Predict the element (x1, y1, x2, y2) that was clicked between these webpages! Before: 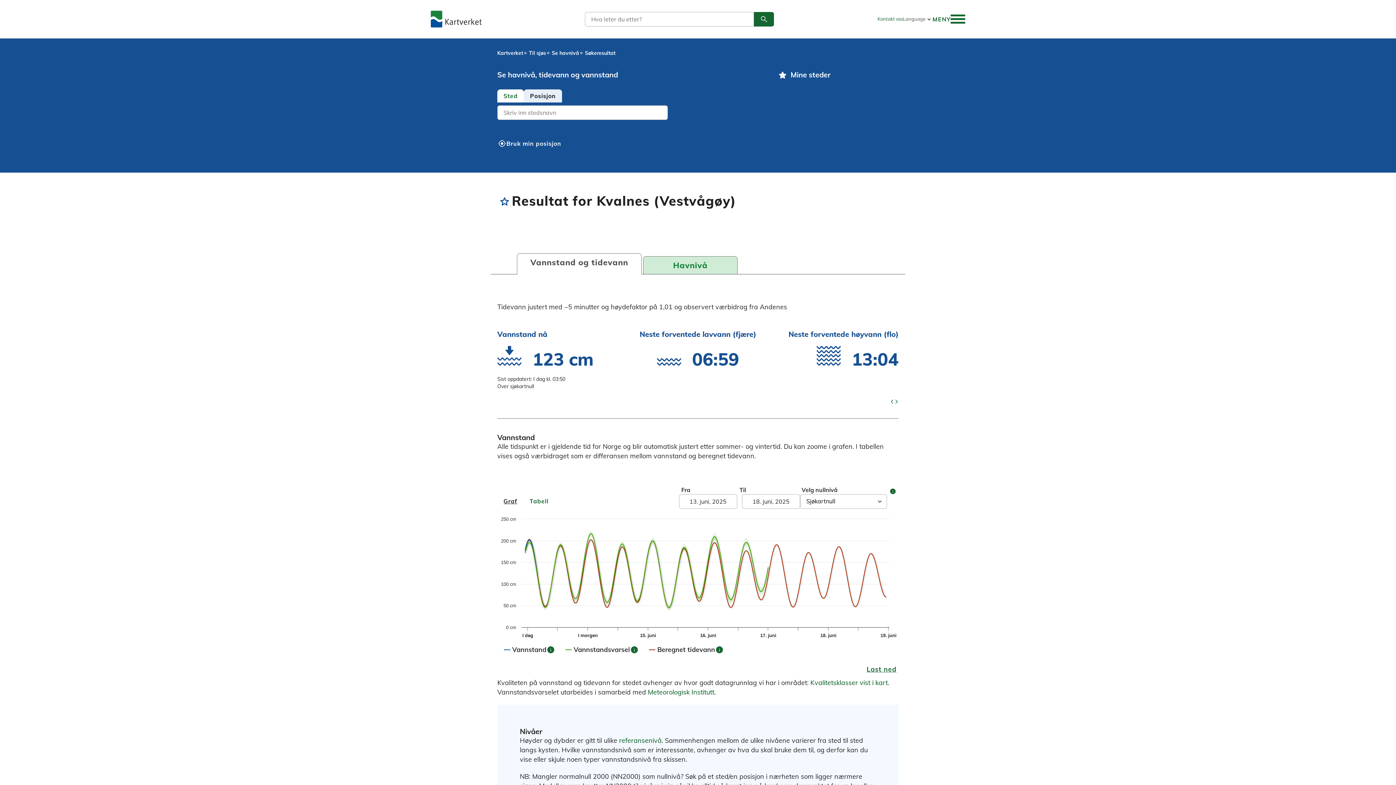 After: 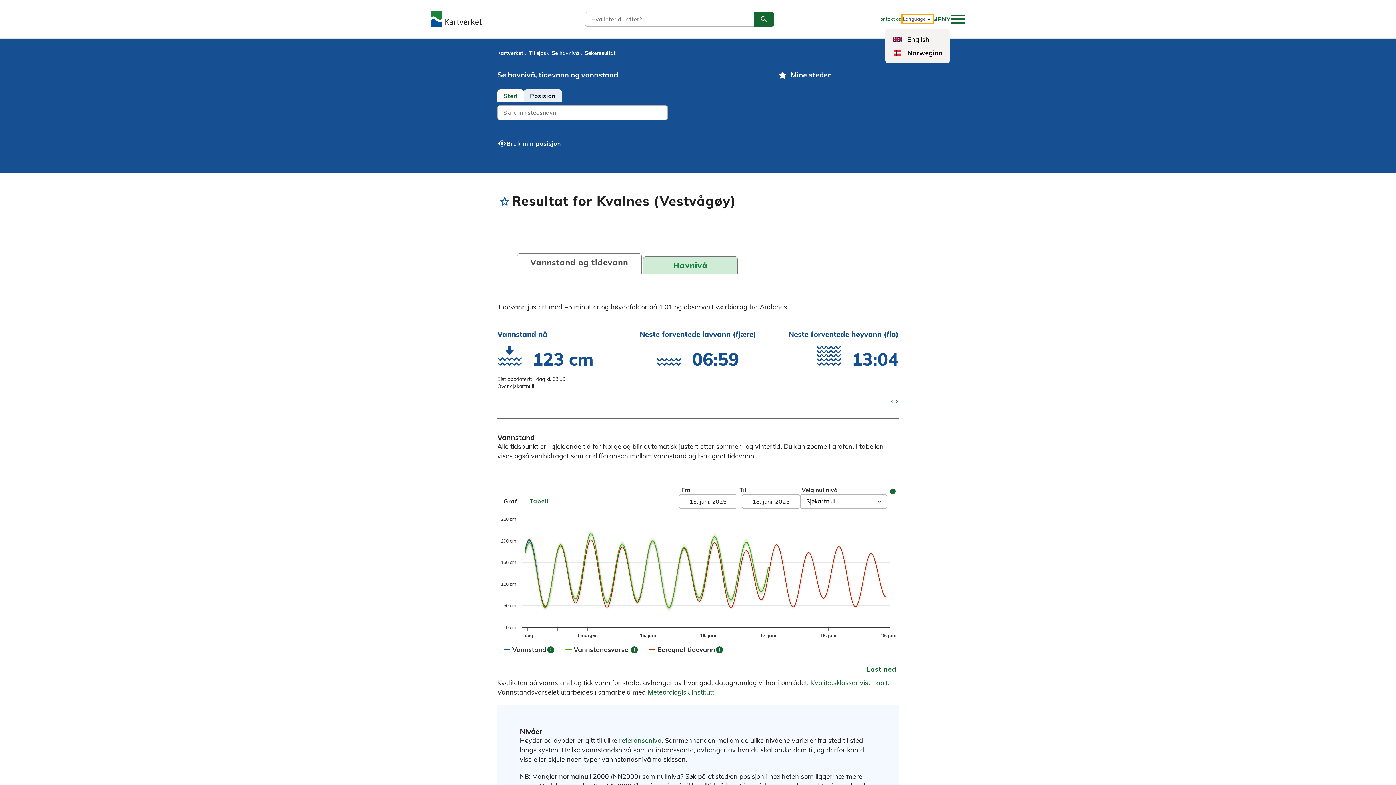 Action: bbox: (889, 15, 918, 22) label: Language